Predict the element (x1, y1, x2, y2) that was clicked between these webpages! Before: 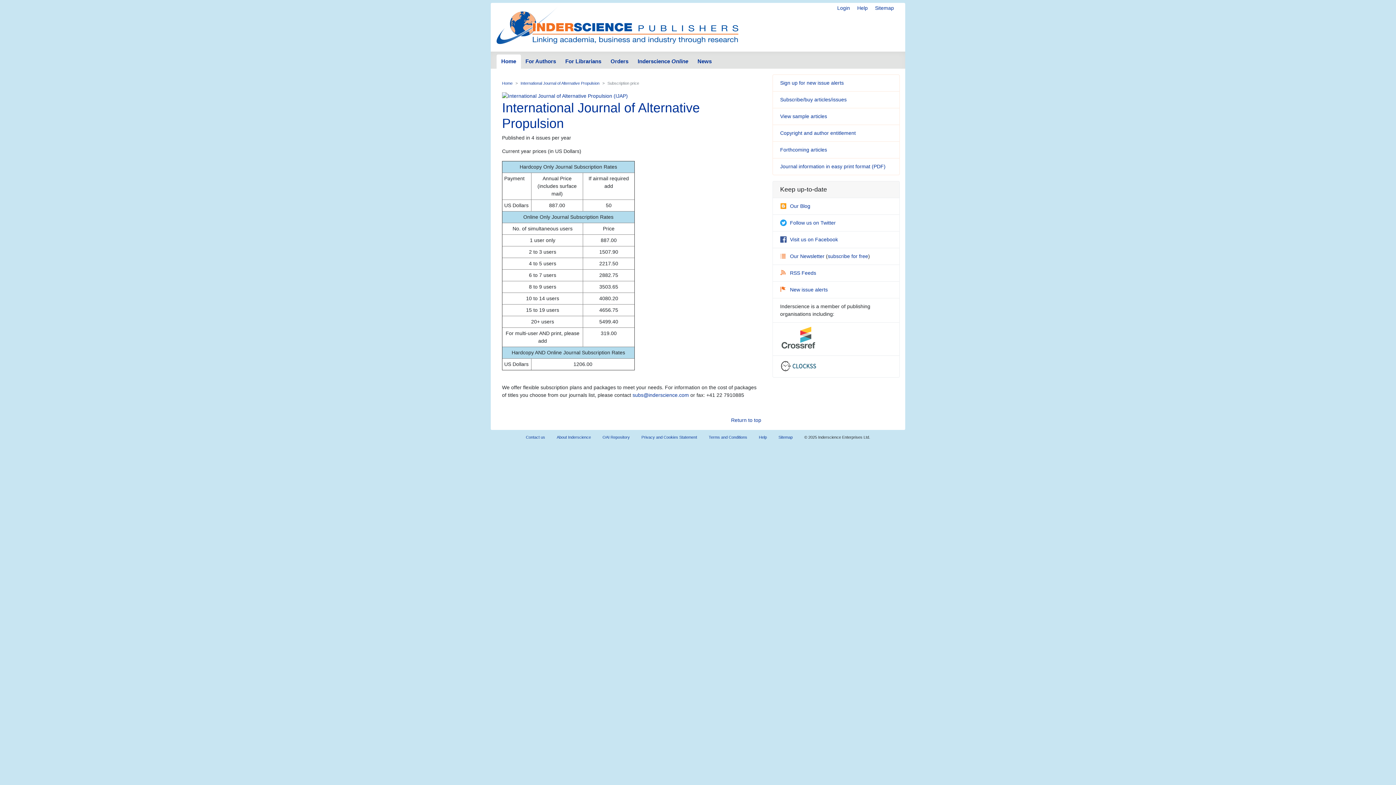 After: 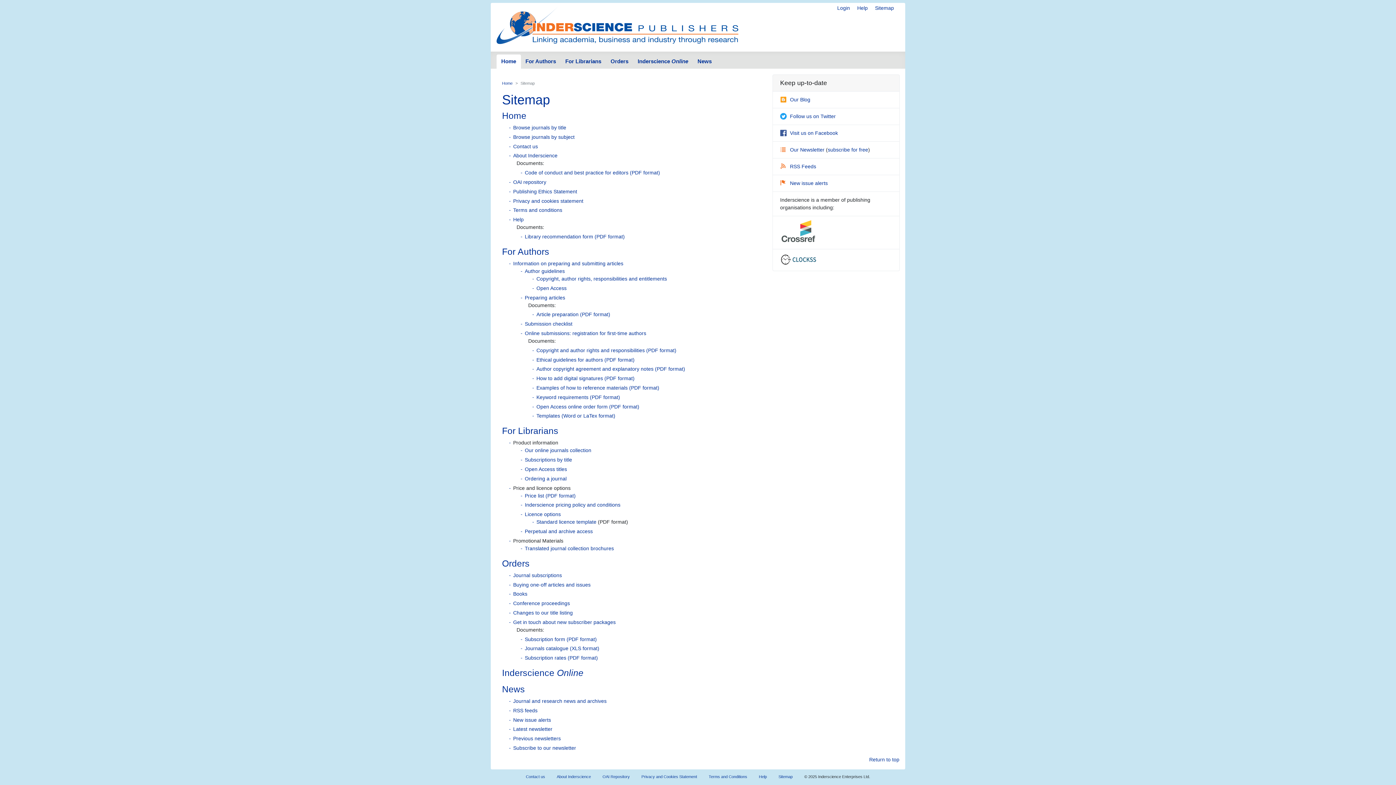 Action: bbox: (875, 5, 894, 10) label: Sitemap